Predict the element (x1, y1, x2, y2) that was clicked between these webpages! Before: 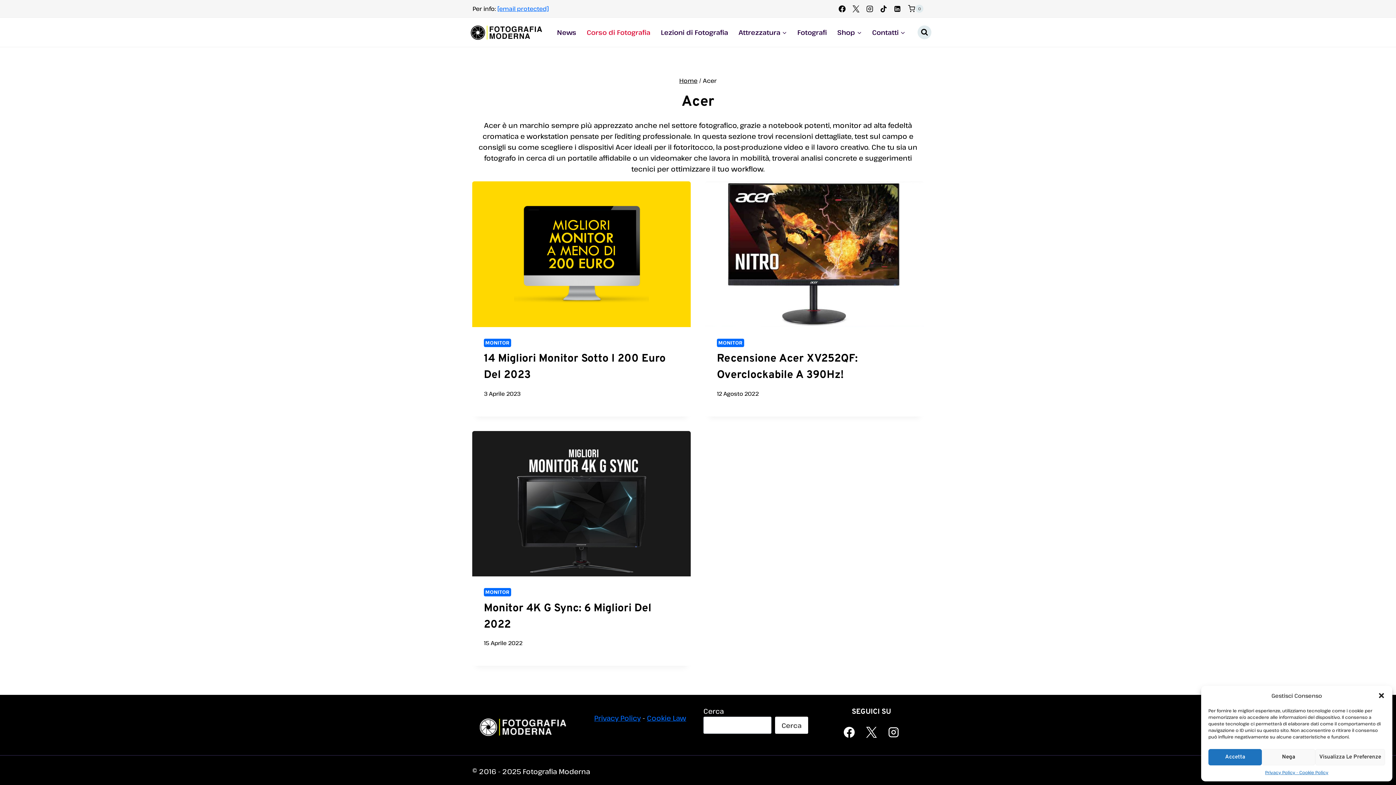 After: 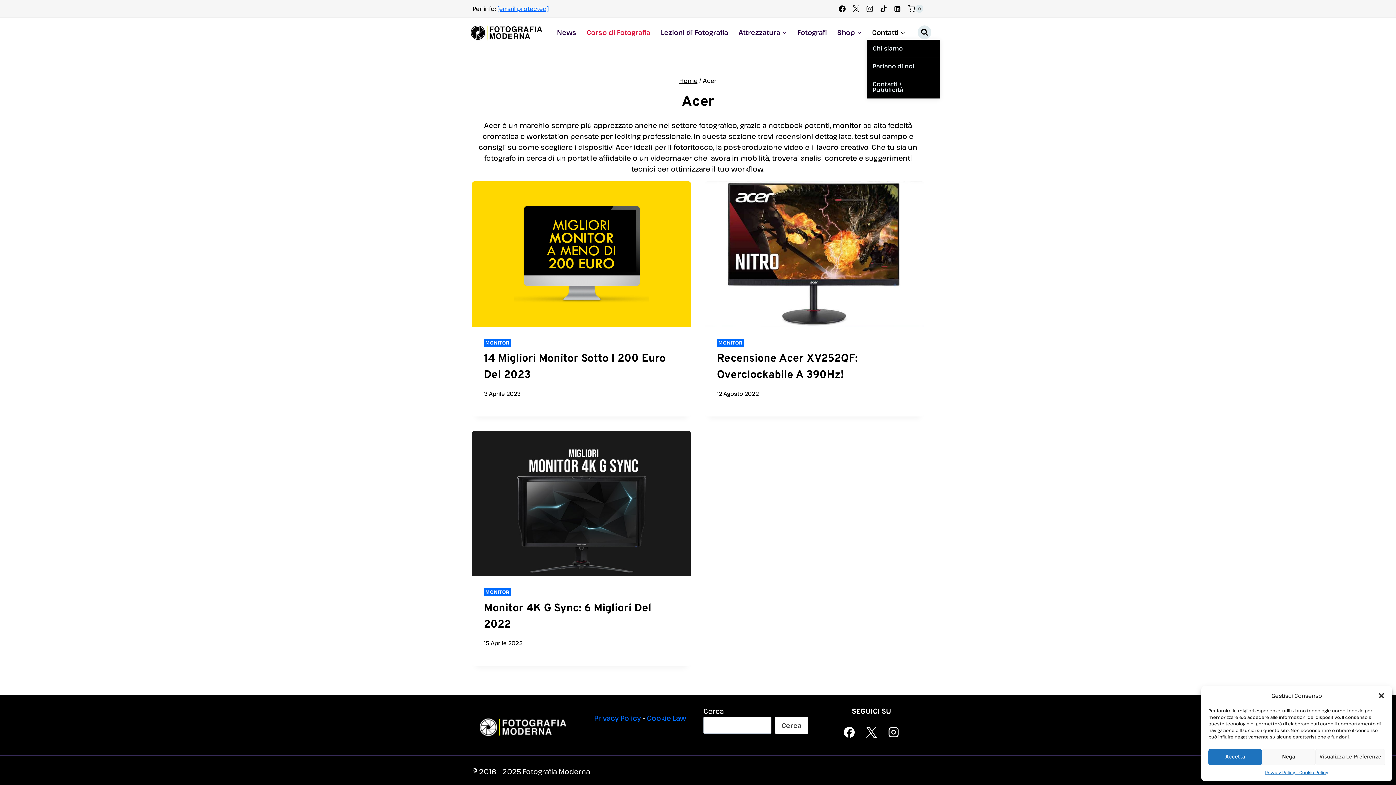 Action: label: Contatti bbox: (867, 24, 910, 39)